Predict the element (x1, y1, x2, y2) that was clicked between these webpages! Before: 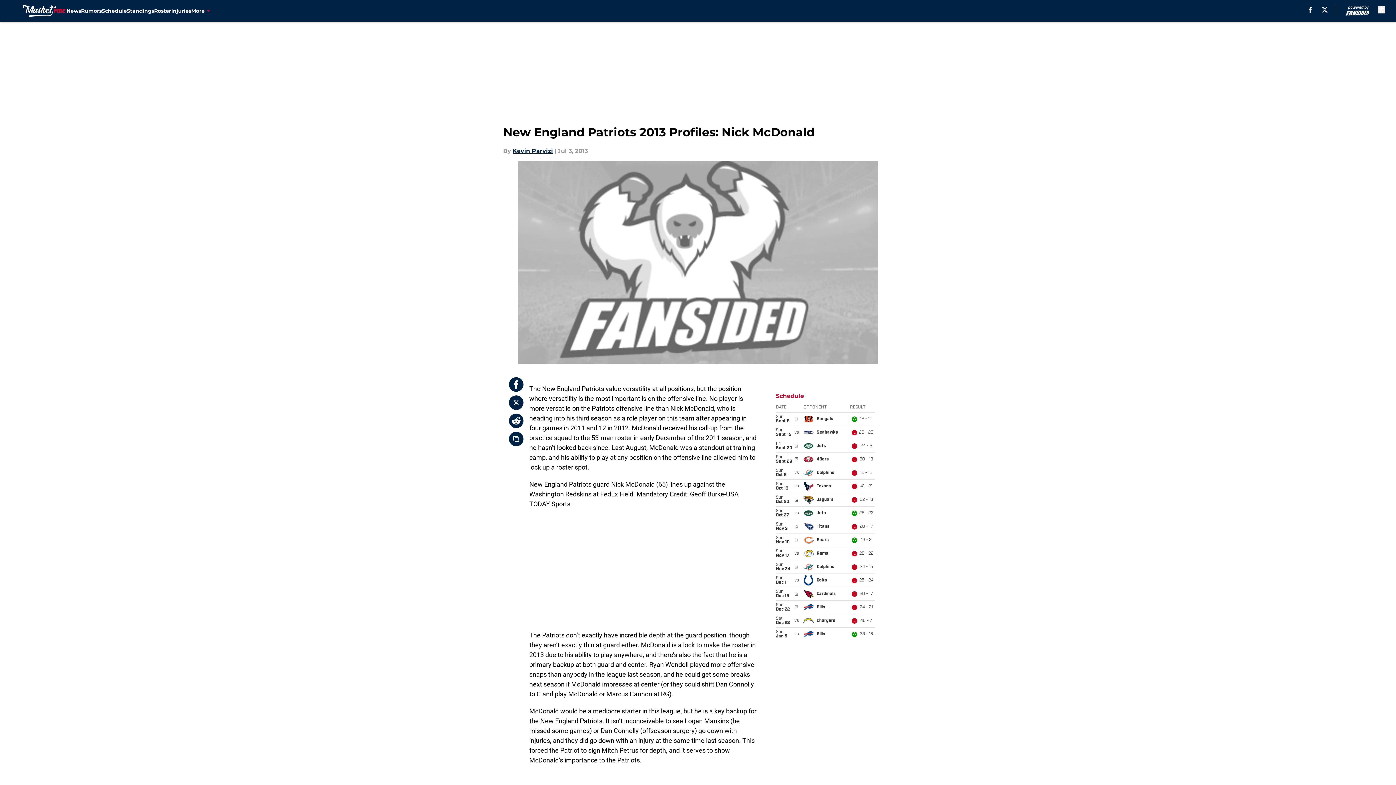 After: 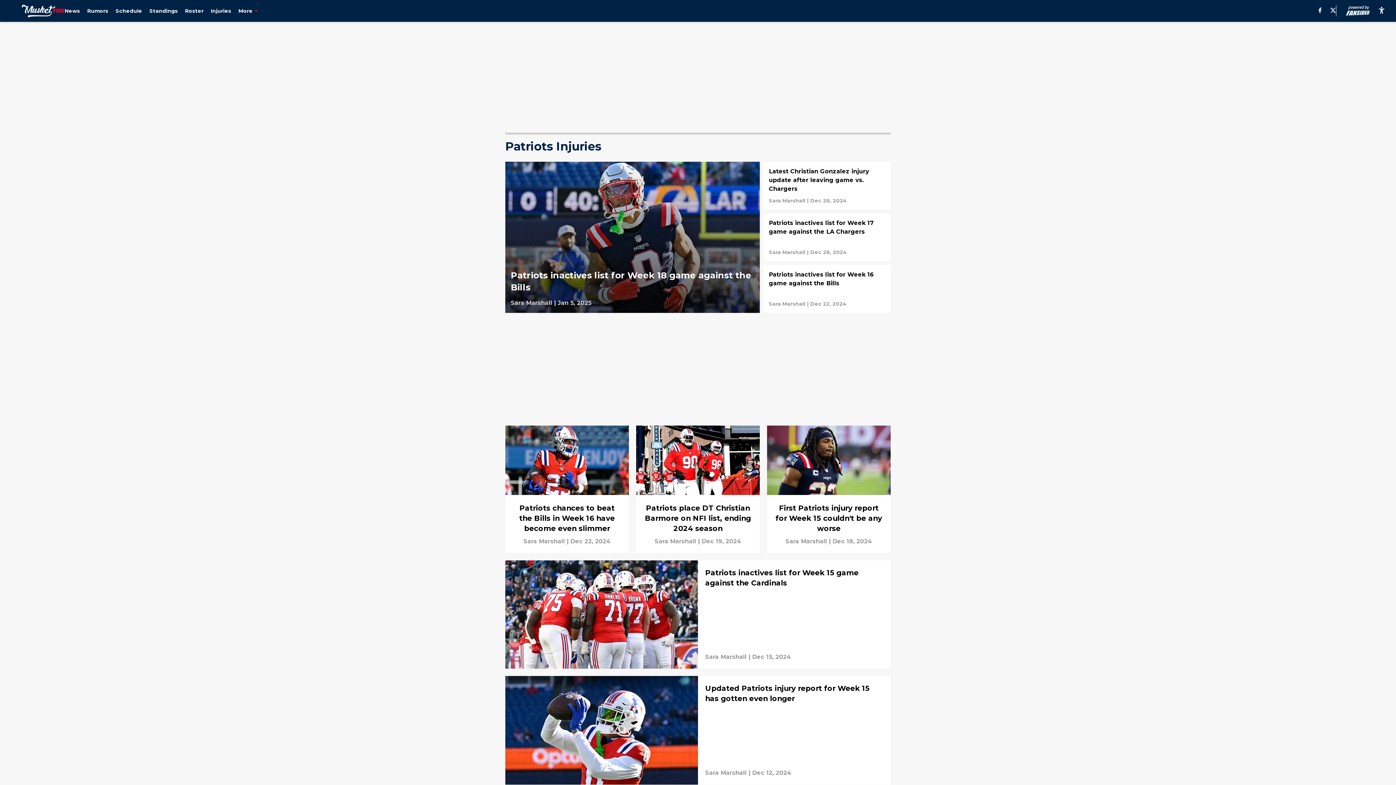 Action: bbox: (171, 0, 191, 21) label: Injuries